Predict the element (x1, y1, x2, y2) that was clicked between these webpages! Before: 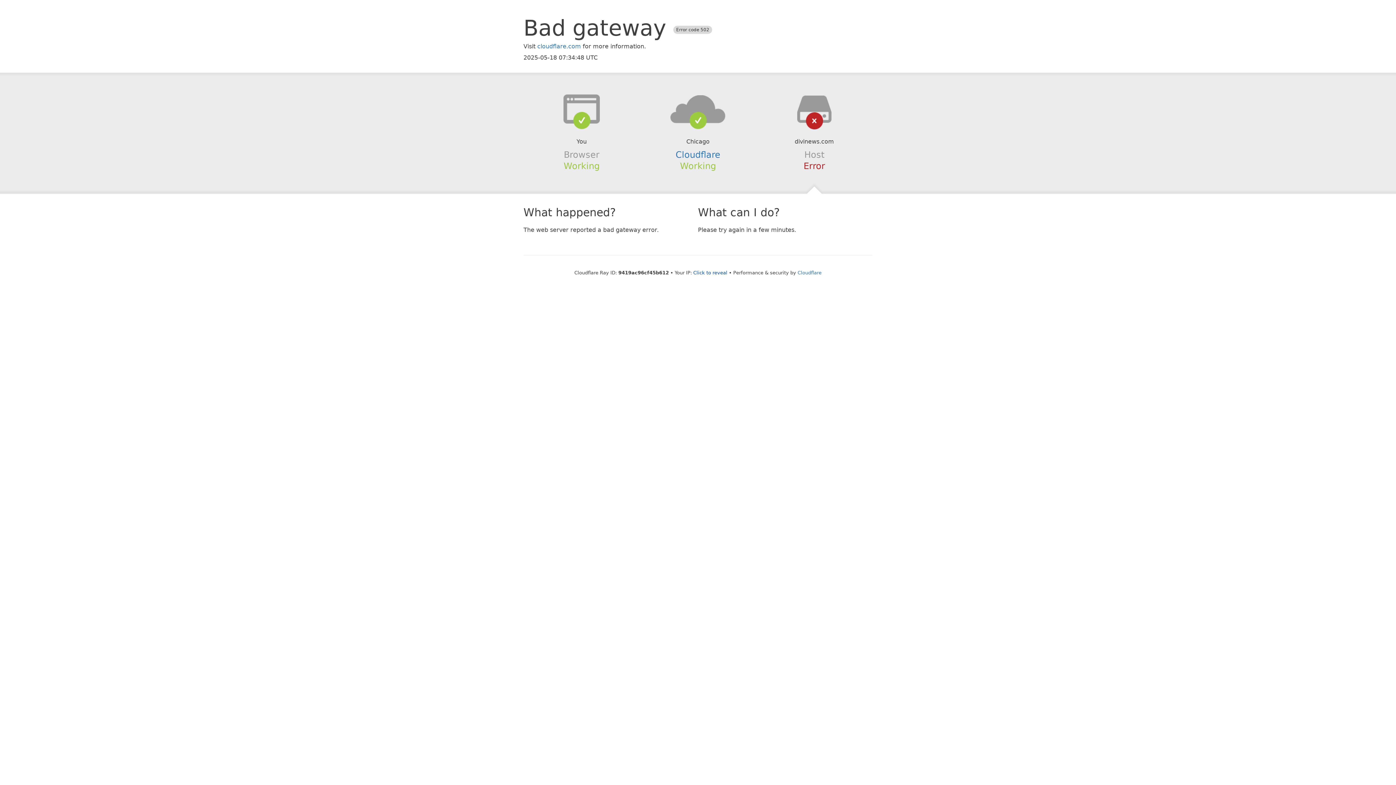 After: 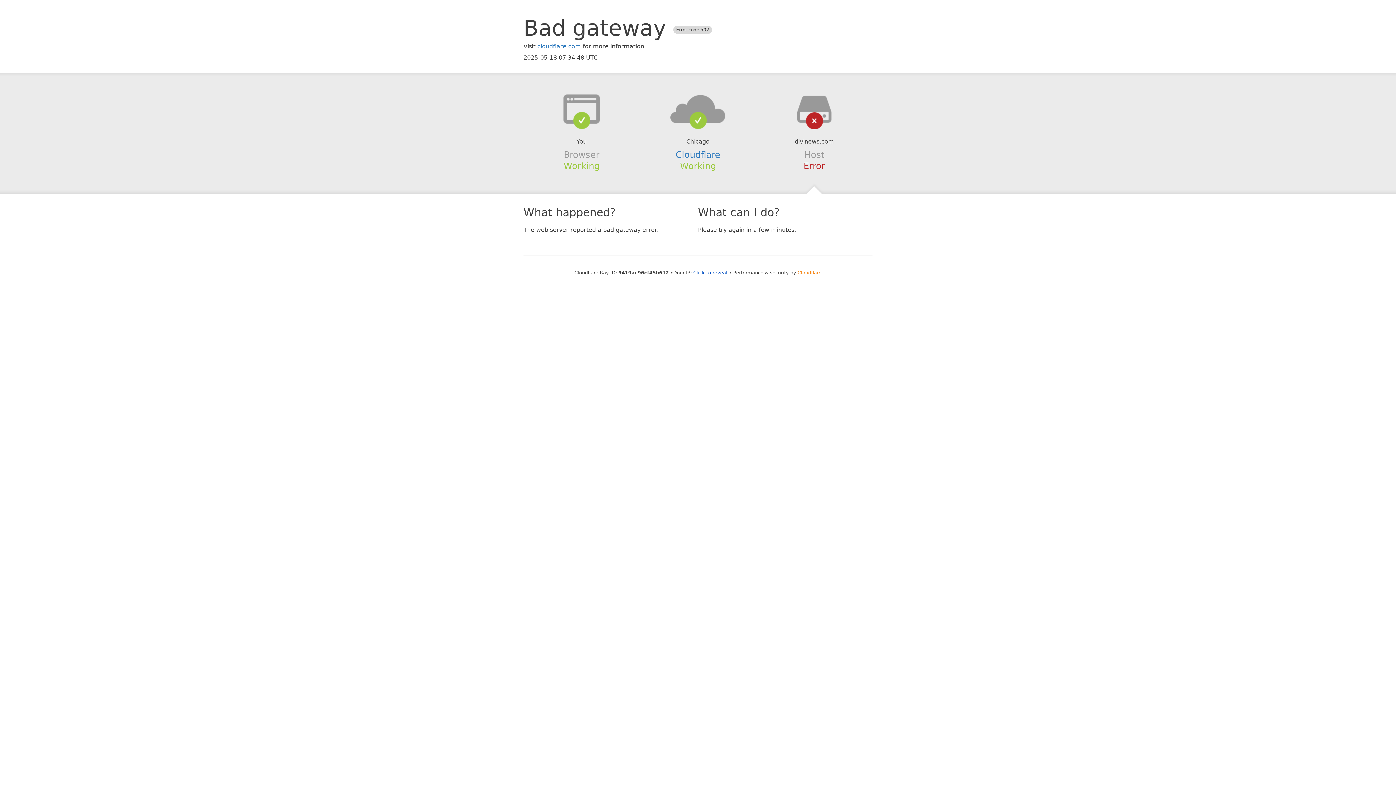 Action: label: Cloudflare bbox: (797, 270, 821, 275)